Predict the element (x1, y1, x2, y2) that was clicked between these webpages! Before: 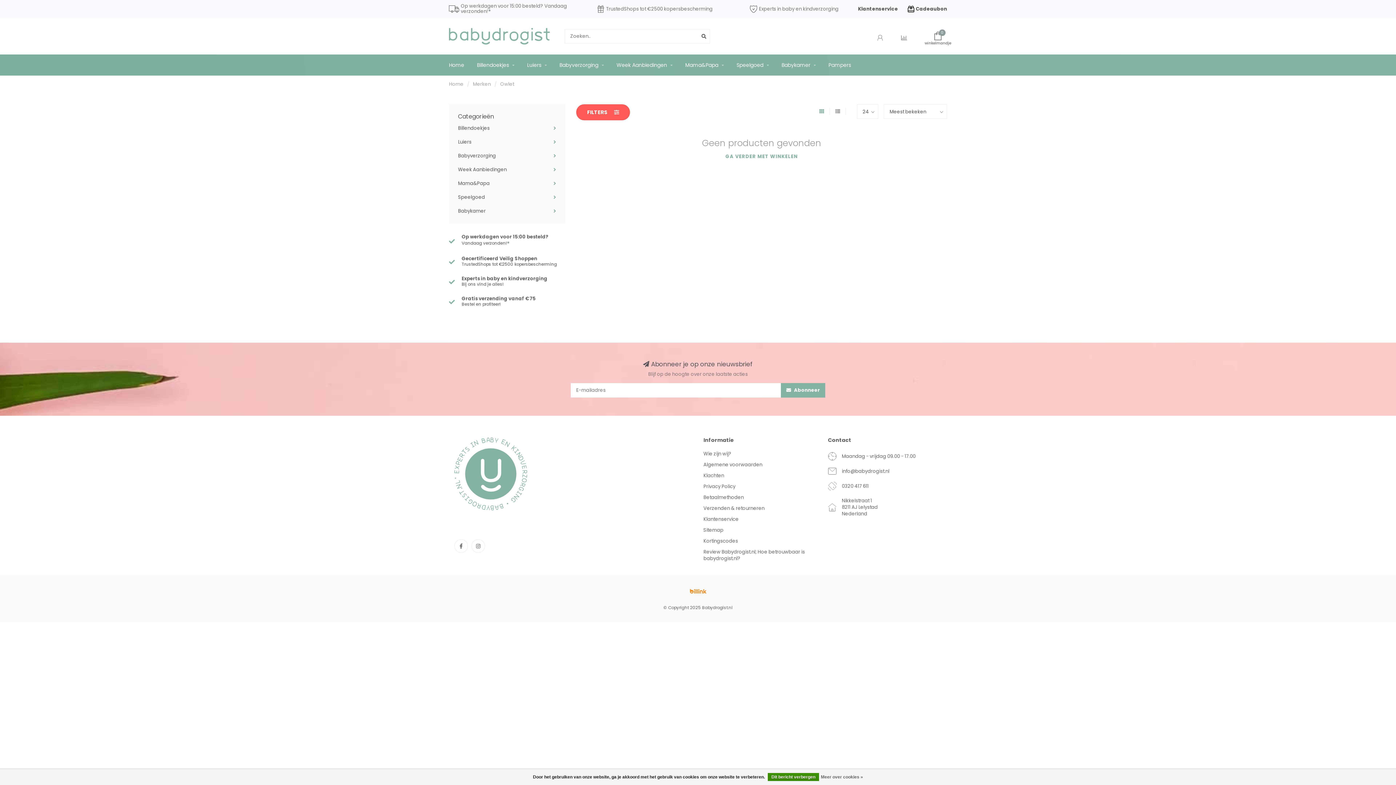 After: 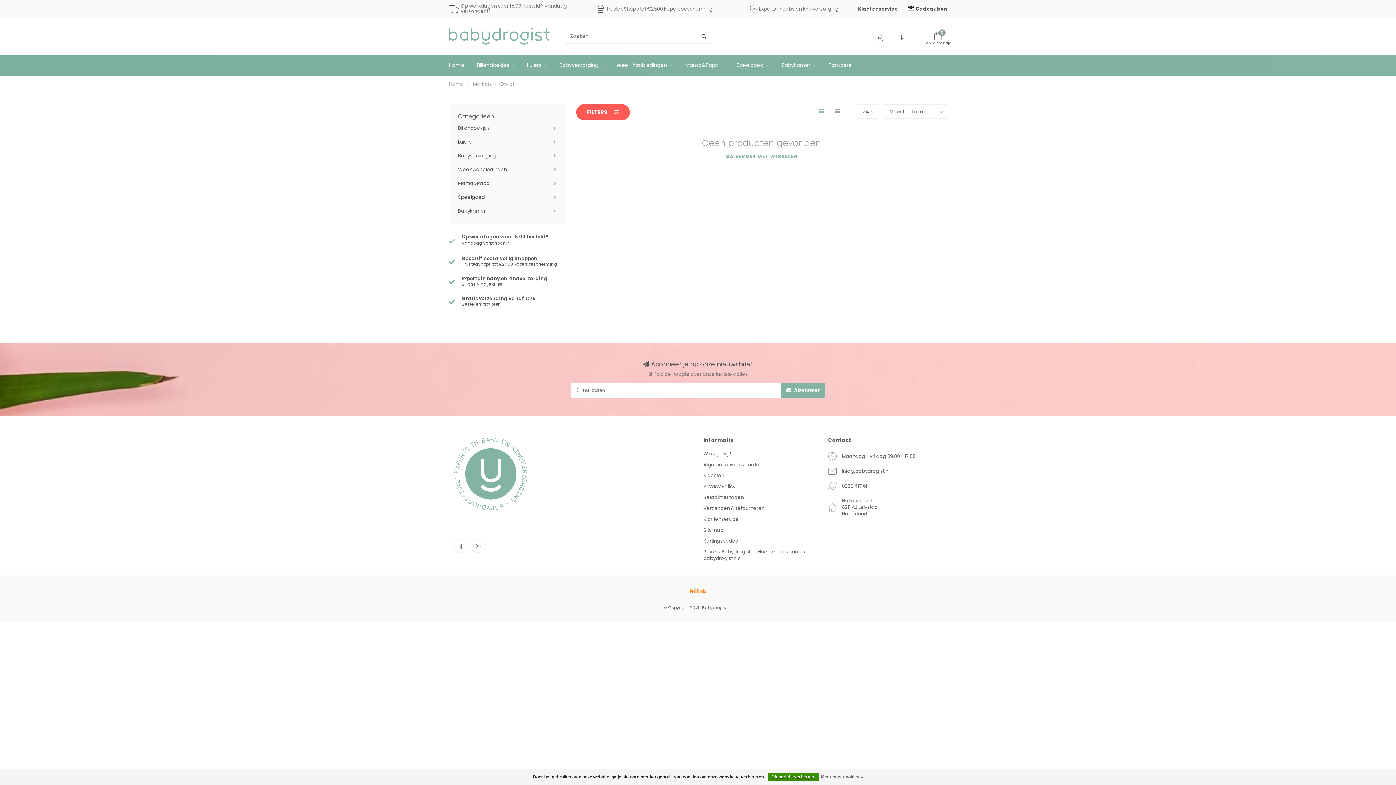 Action: bbox: (689, 586, 707, 597)